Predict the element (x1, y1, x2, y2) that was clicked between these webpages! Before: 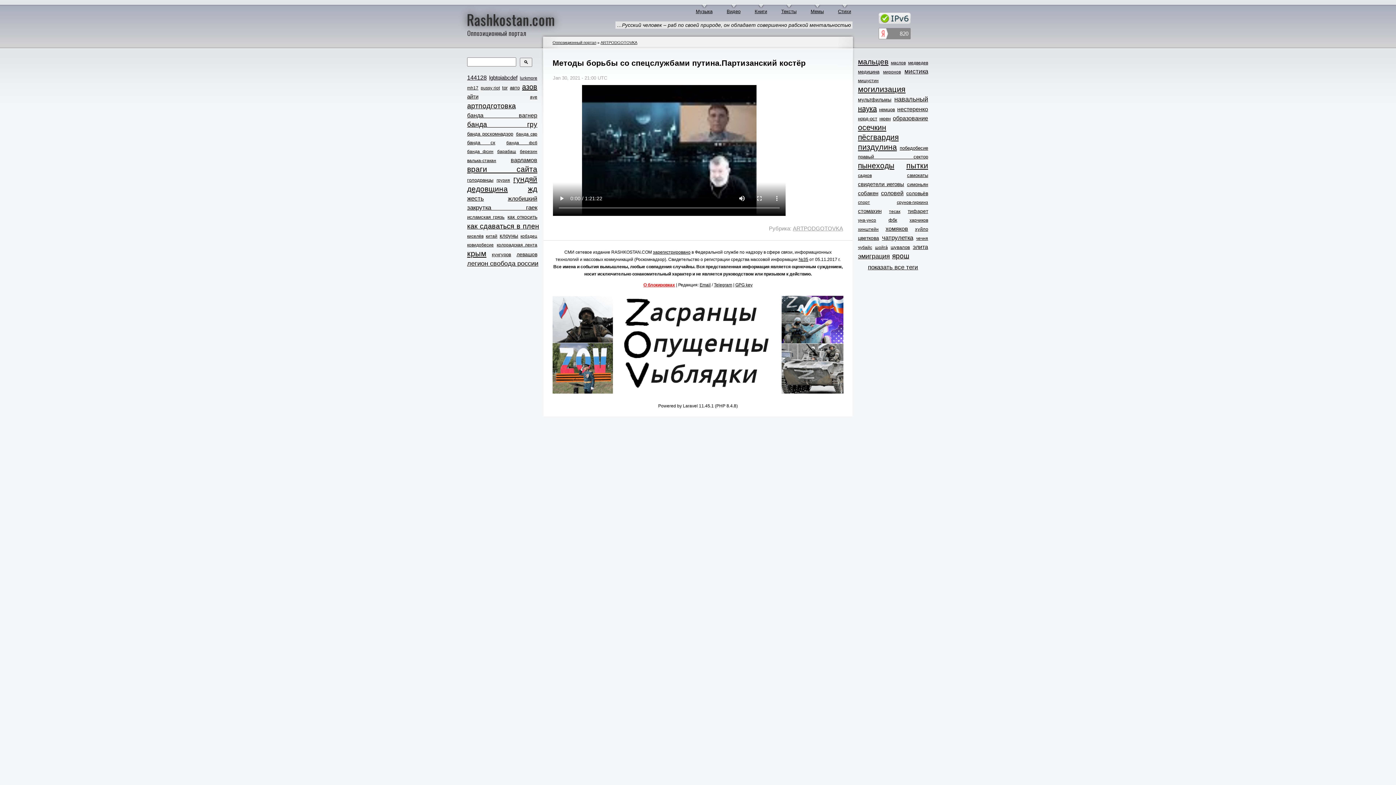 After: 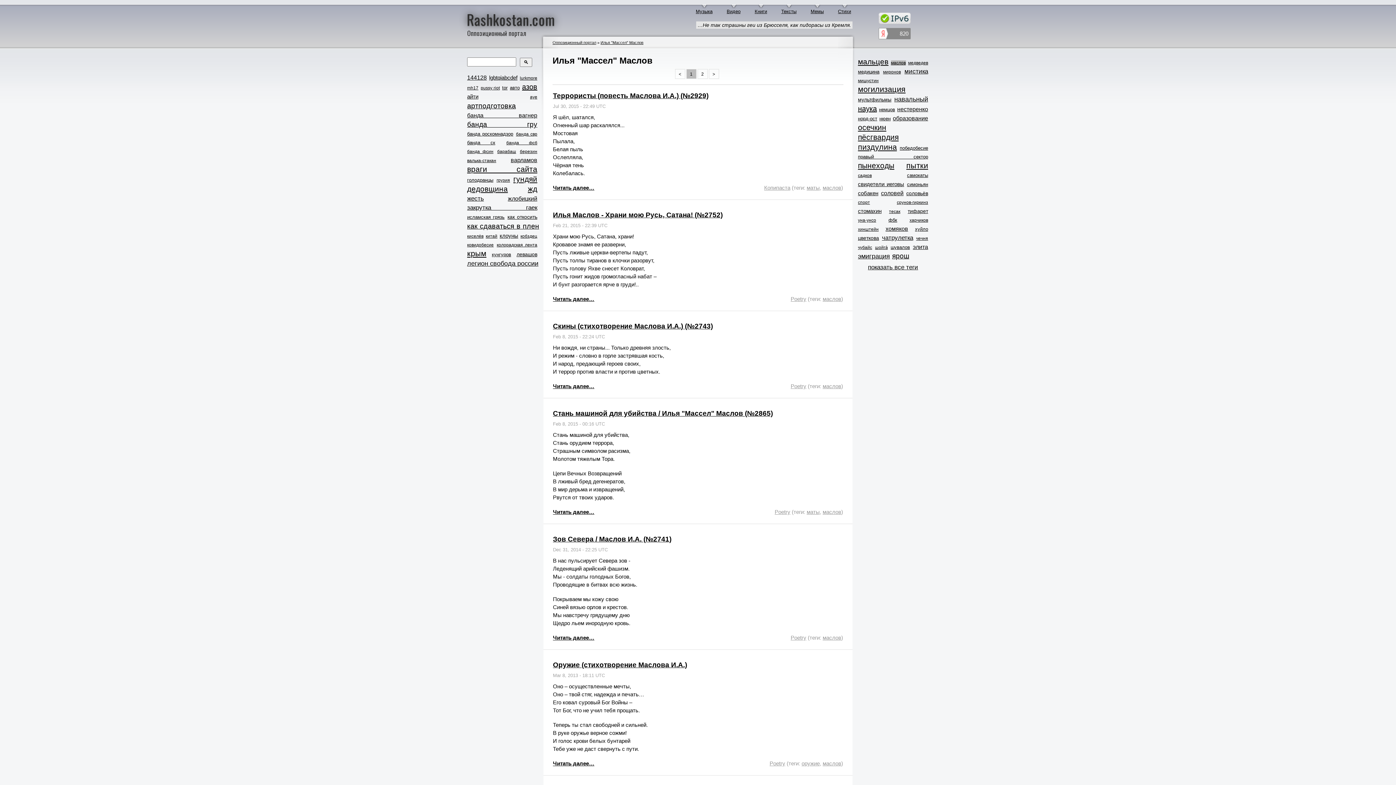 Action: label: маслов bbox: (891, 60, 906, 65)